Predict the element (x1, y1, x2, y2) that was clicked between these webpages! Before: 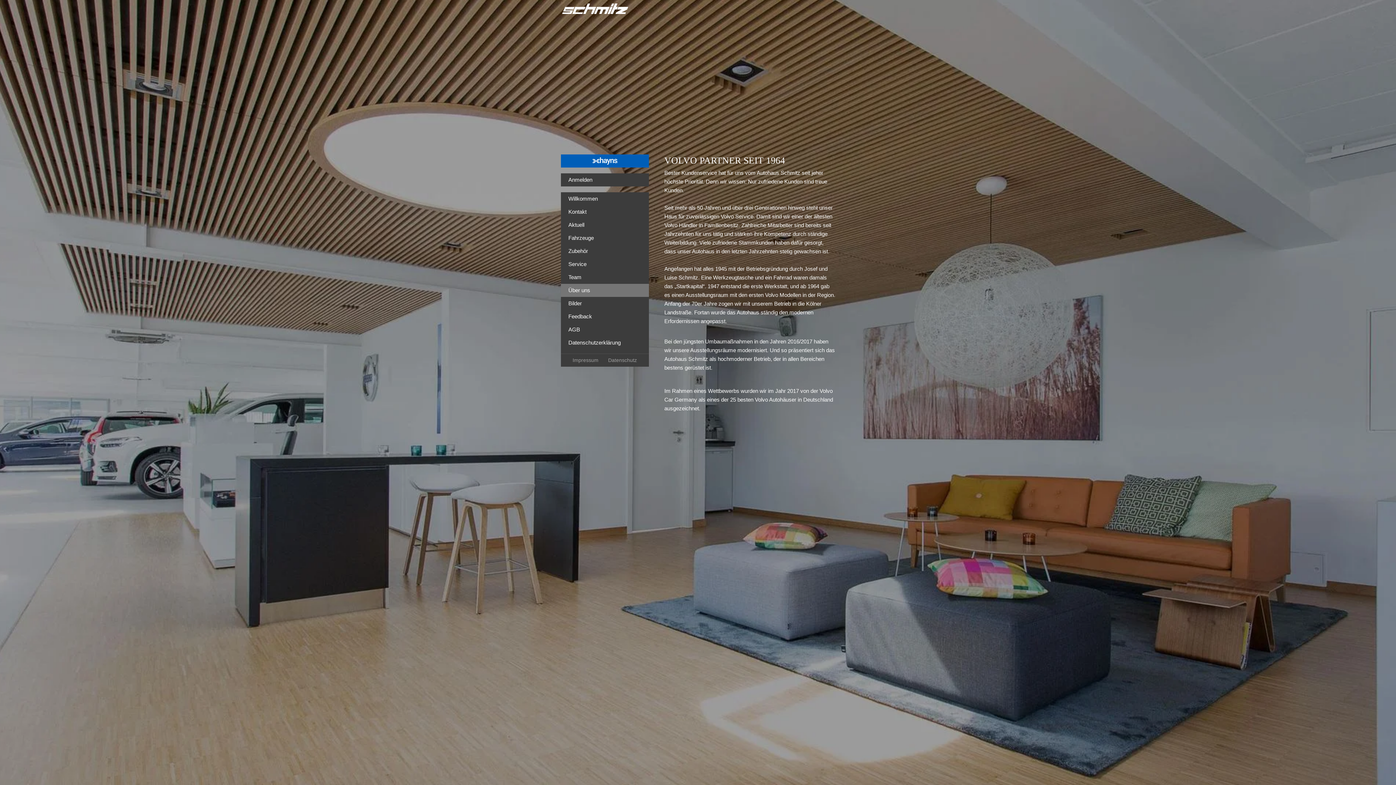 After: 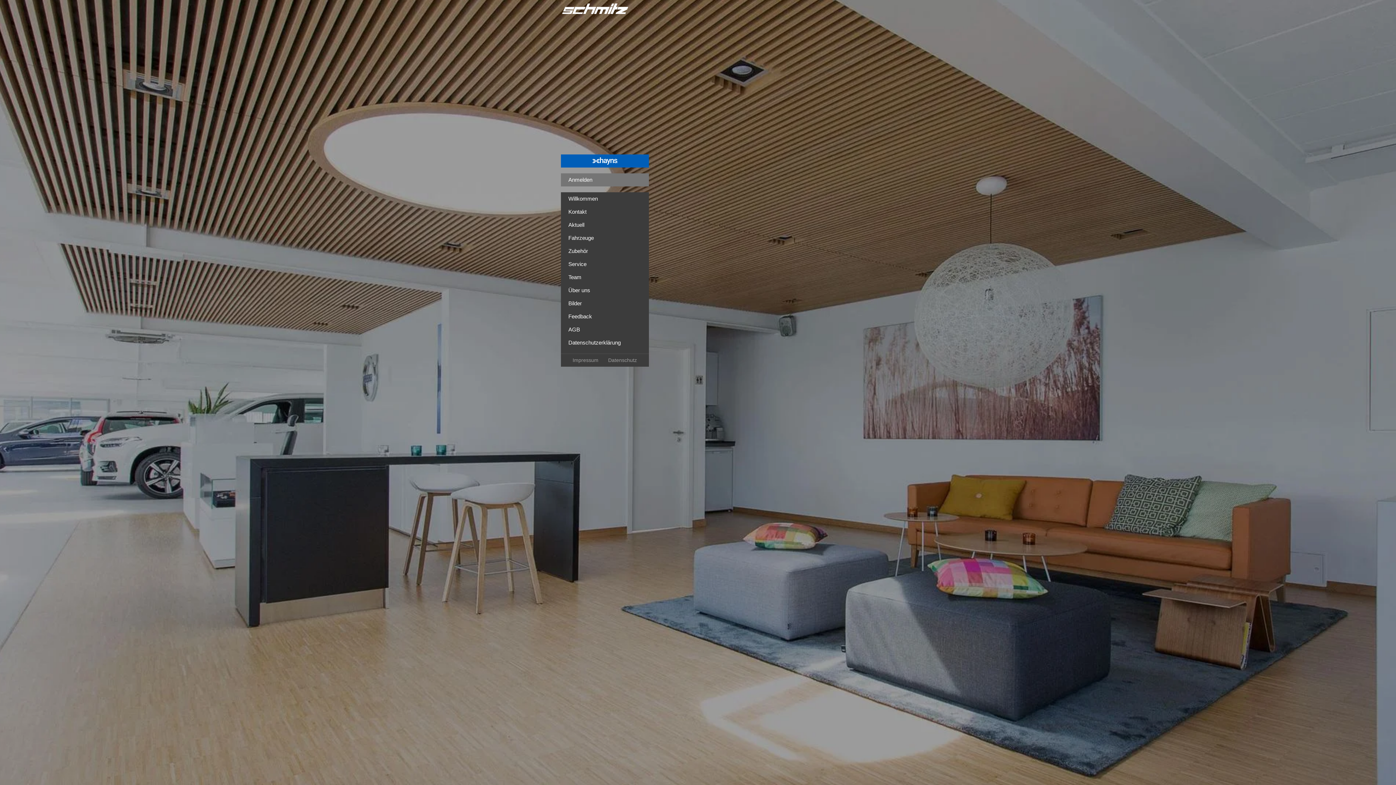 Action: label: Anmelden bbox: (560, 173, 648, 186)